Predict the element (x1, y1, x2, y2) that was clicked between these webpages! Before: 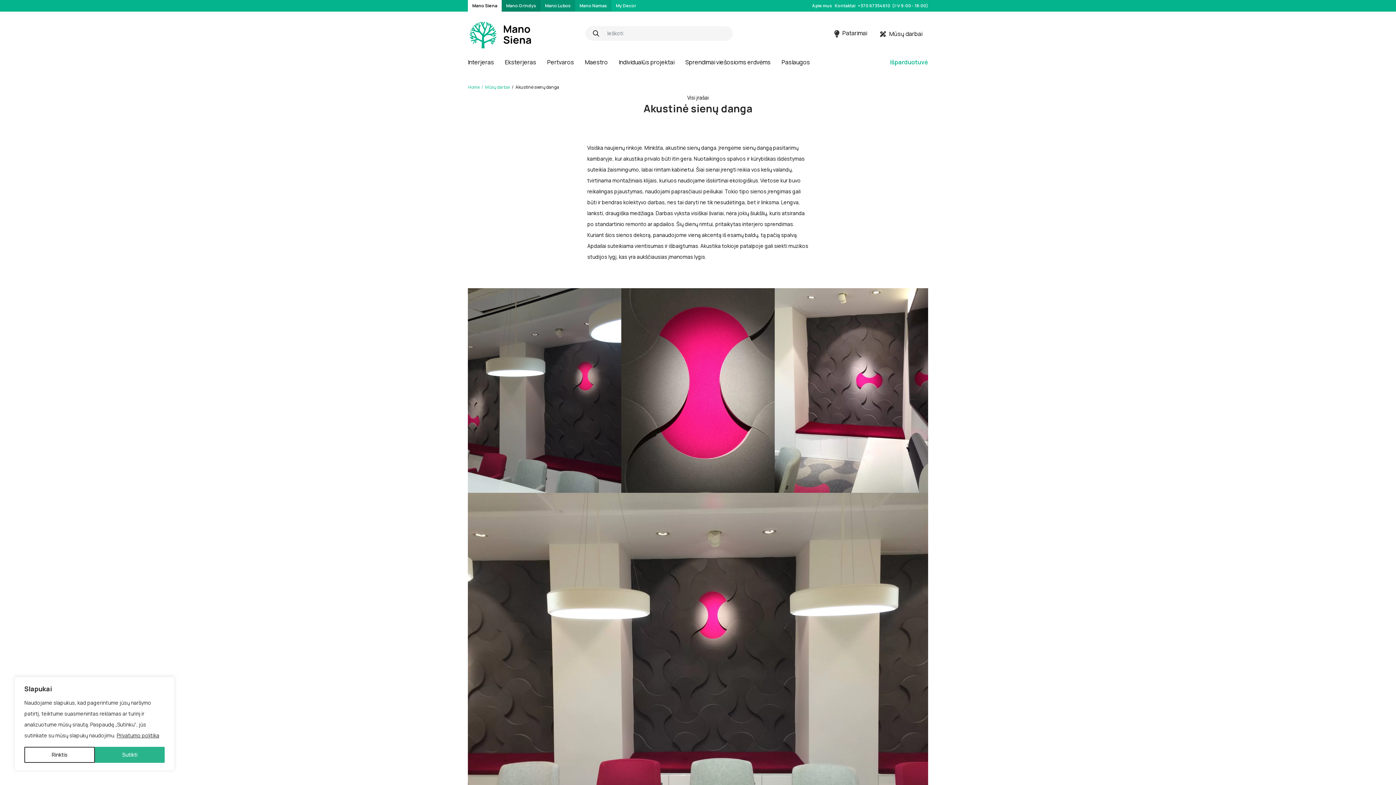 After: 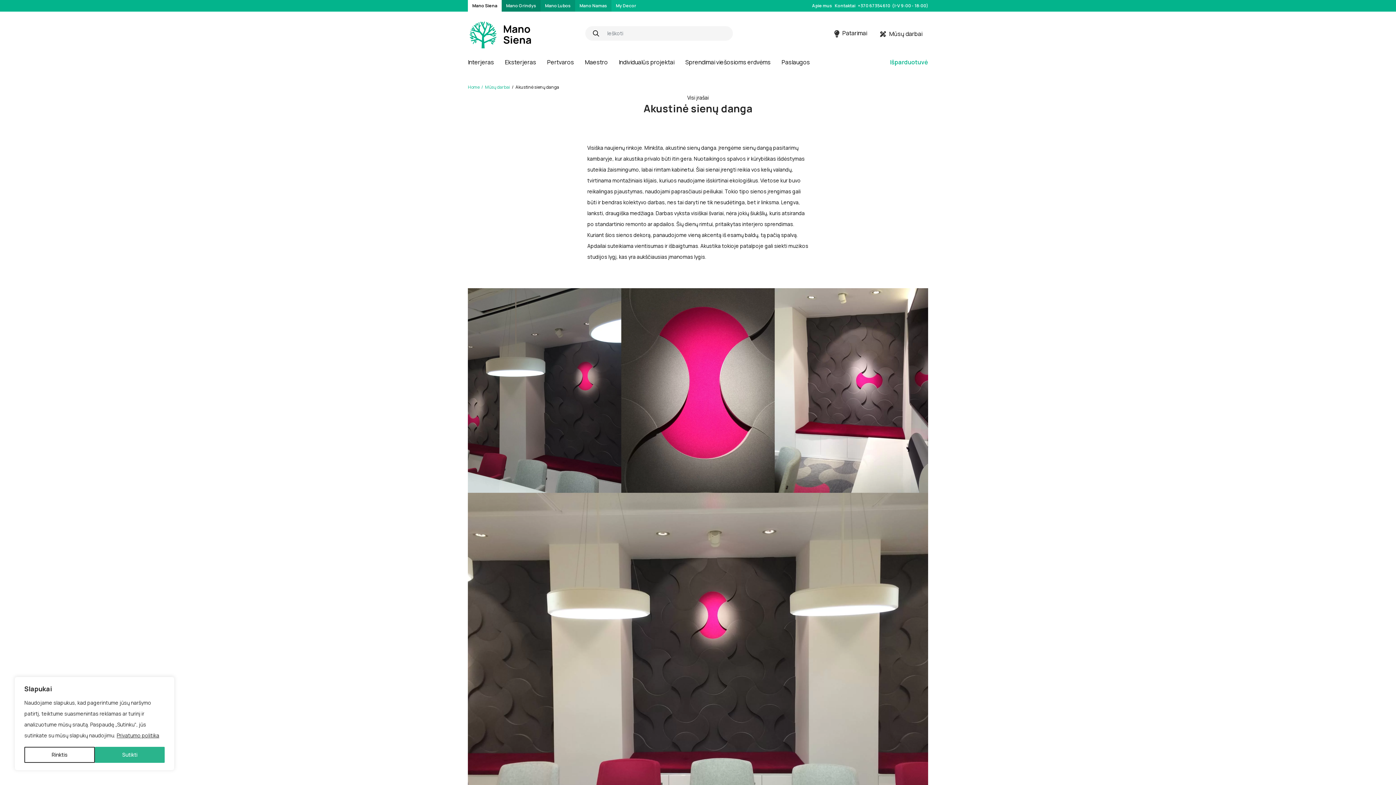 Action: label: Mano Siena bbox: (468, 0, 501, 11)